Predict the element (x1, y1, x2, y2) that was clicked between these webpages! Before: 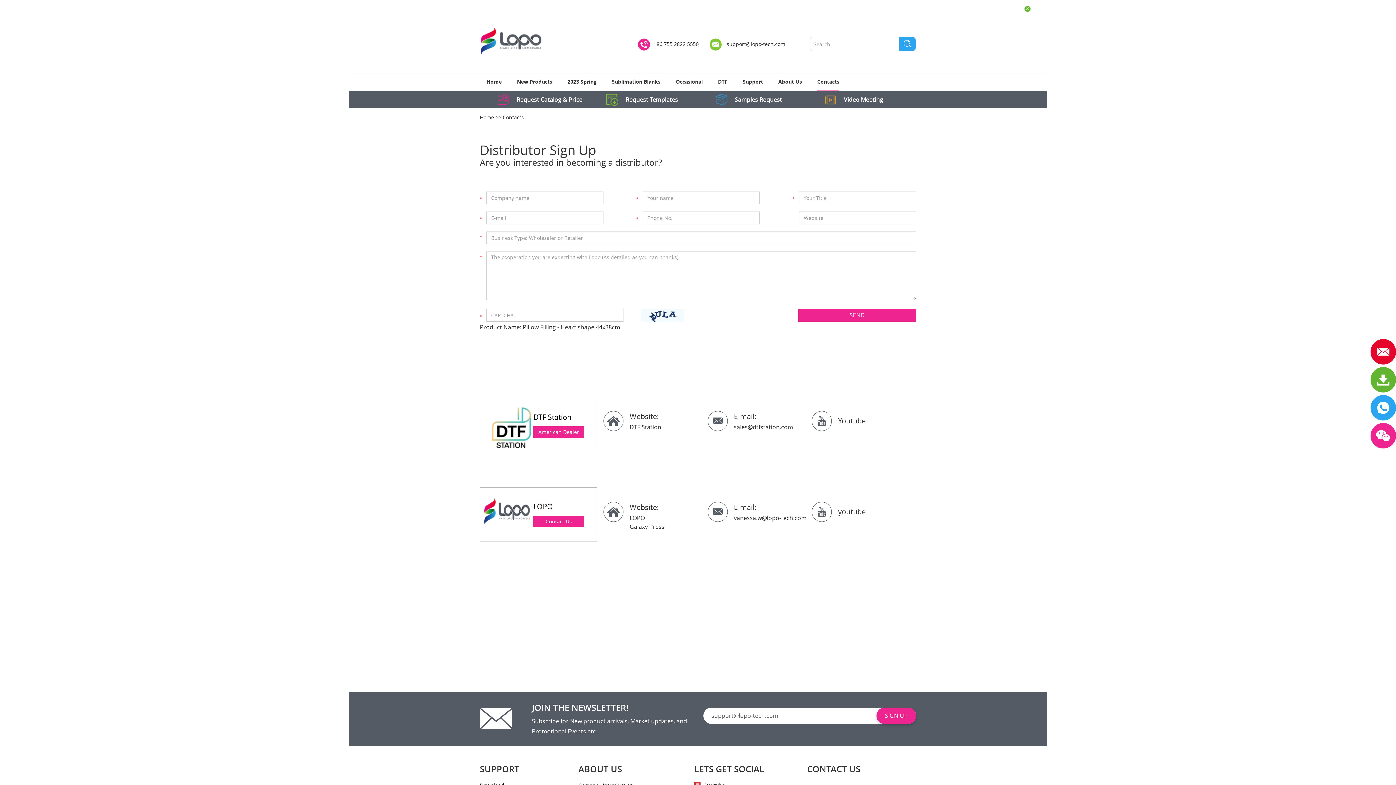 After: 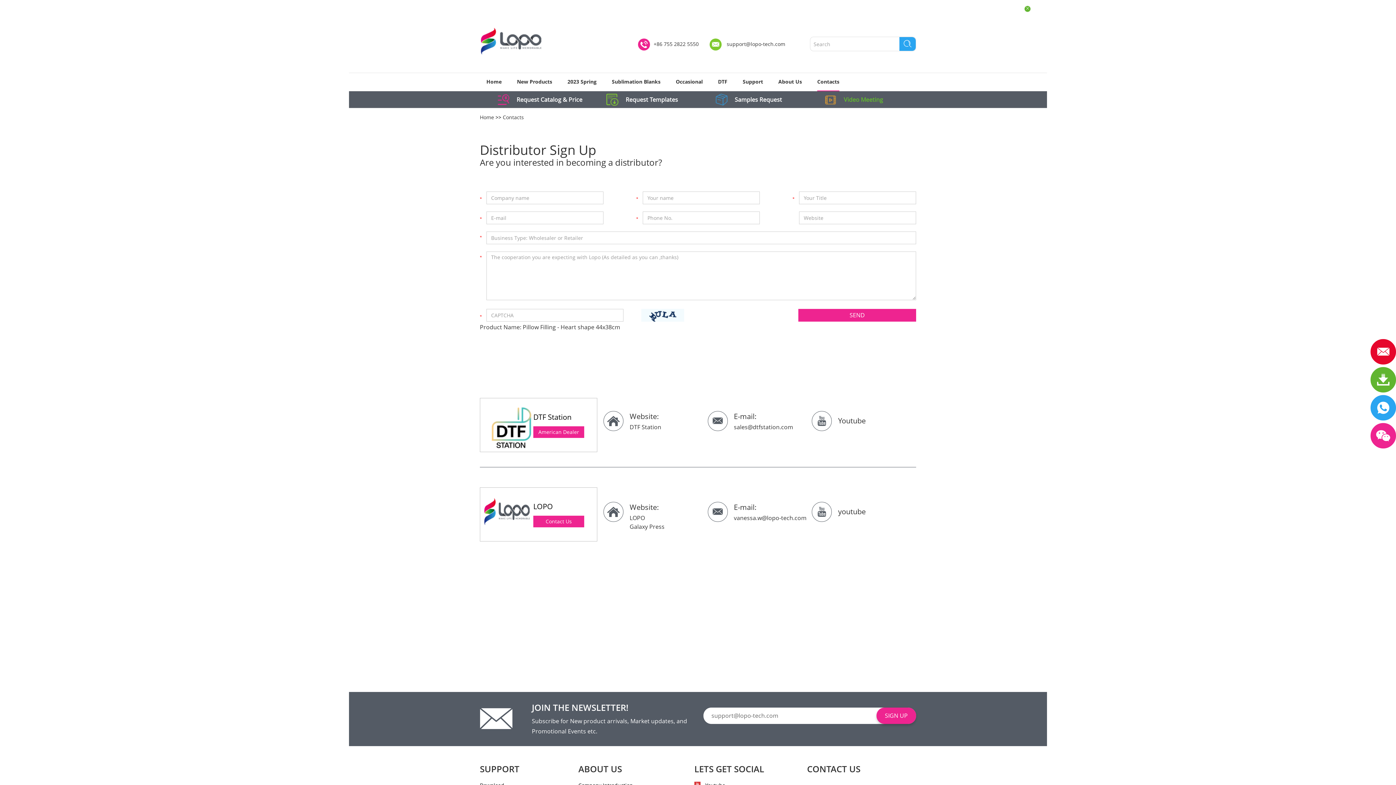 Action: label: Video Meeting bbox: (824, 91, 916, 107)